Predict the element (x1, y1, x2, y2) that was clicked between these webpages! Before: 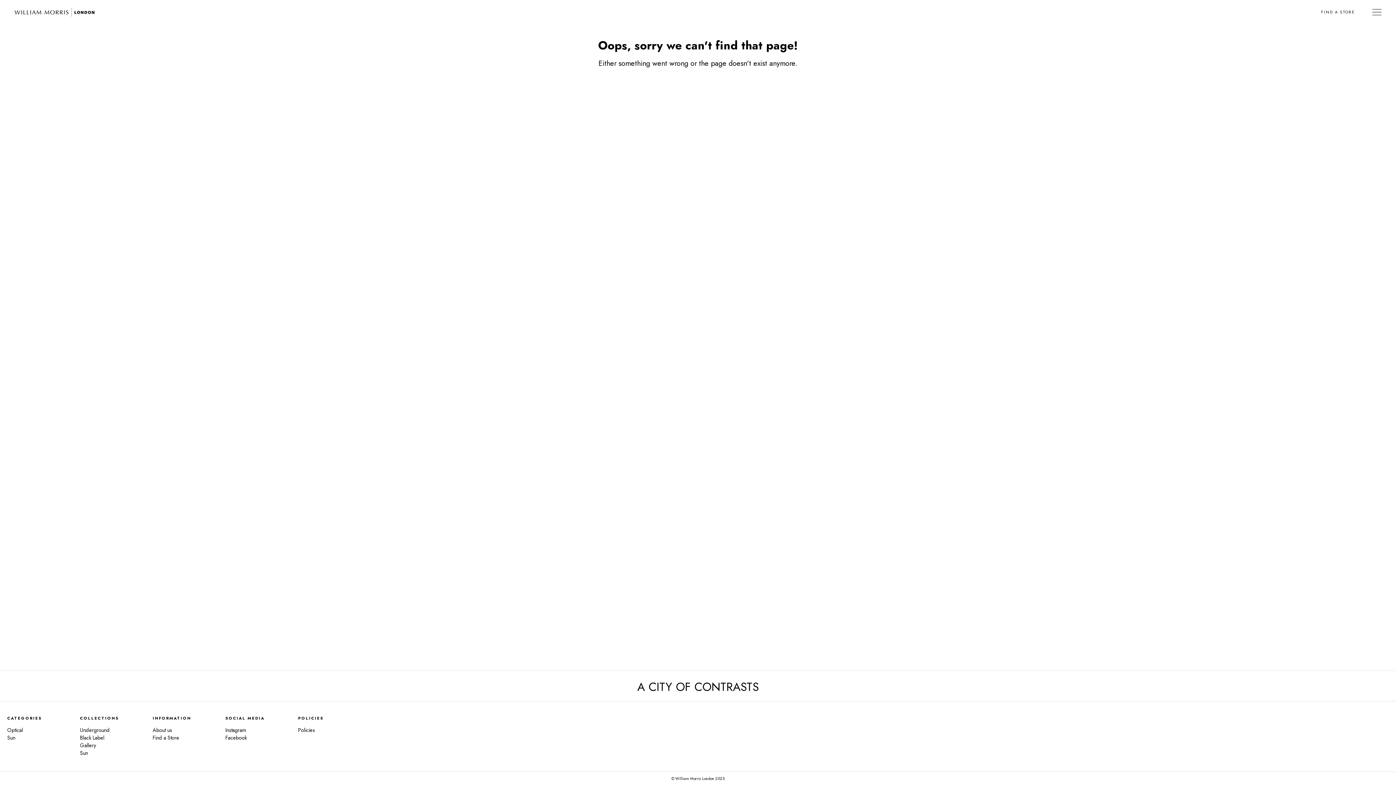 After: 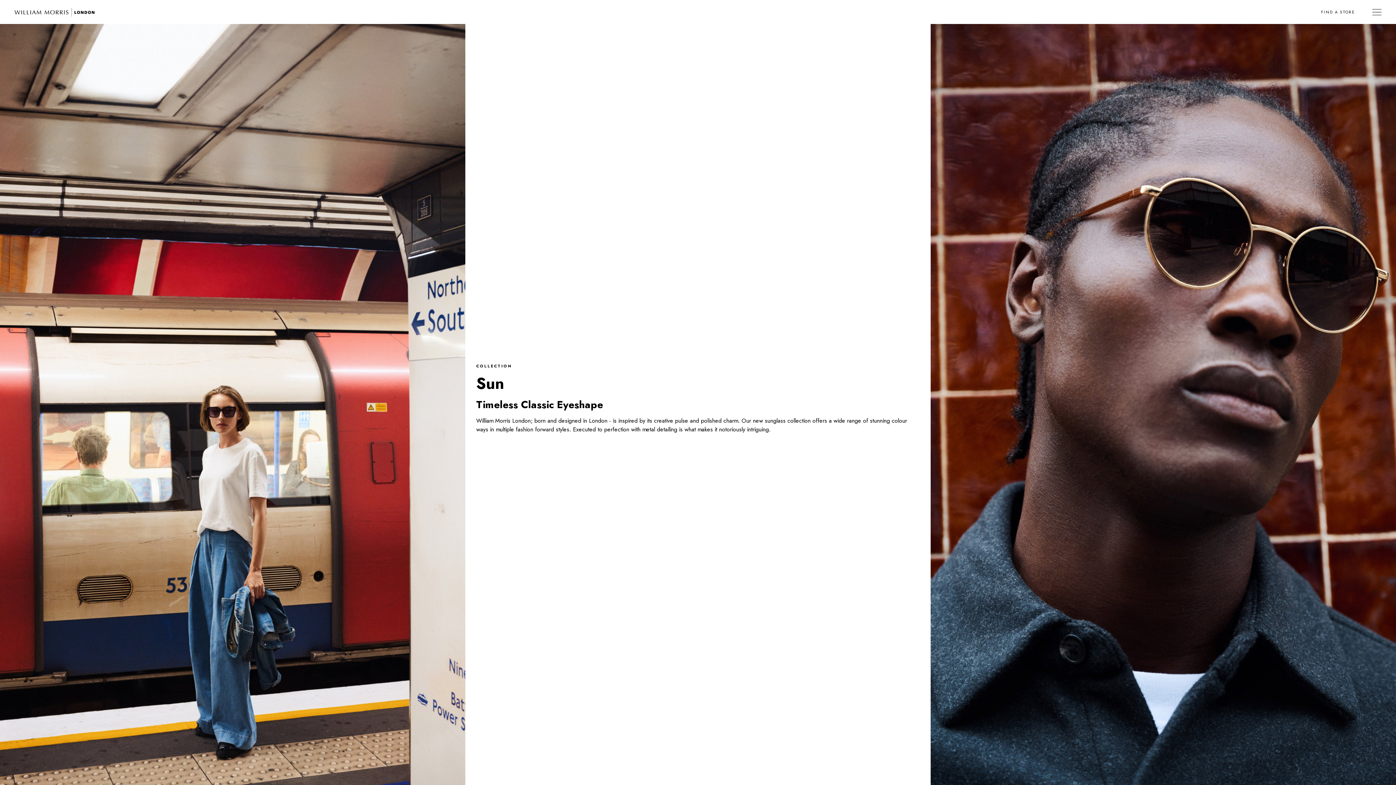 Action: bbox: (80, 749, 88, 757) label: Sun